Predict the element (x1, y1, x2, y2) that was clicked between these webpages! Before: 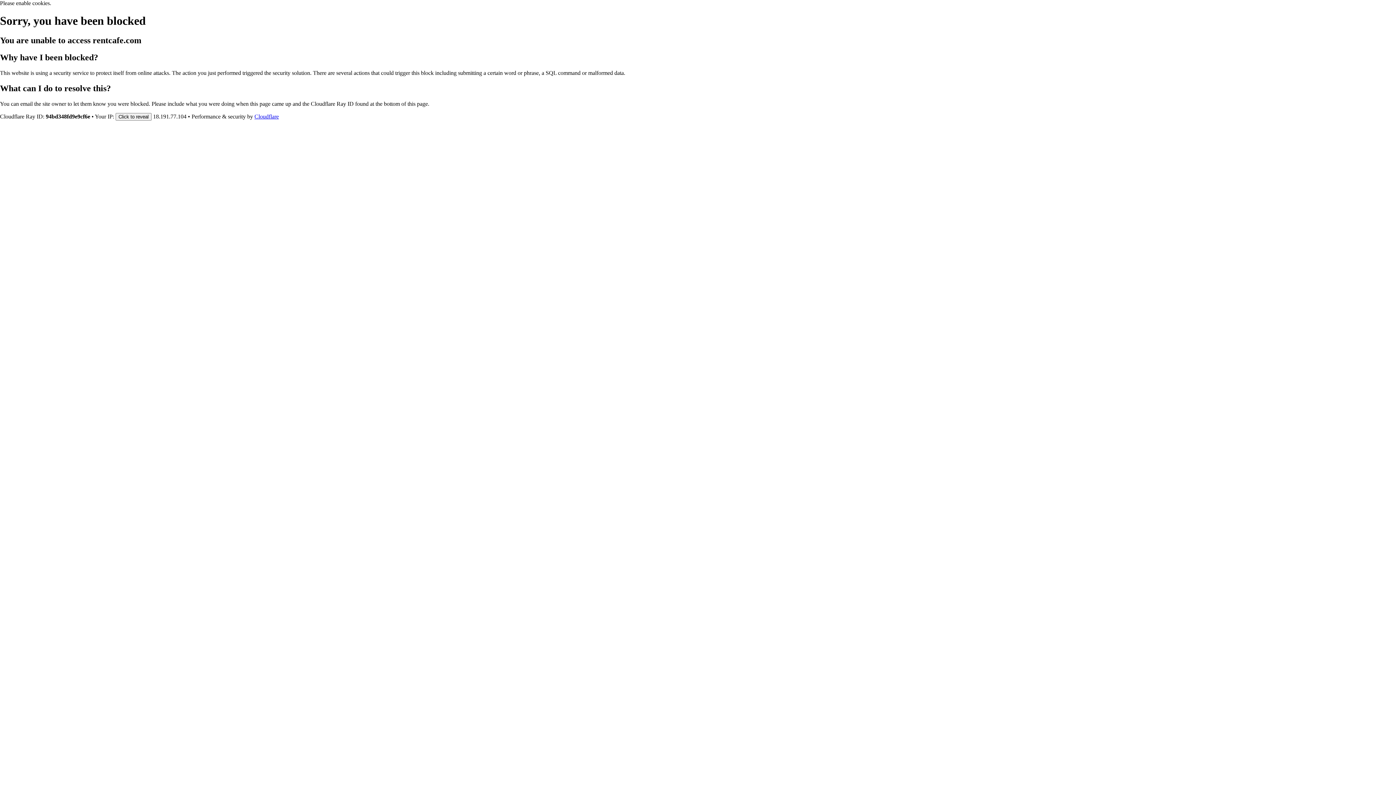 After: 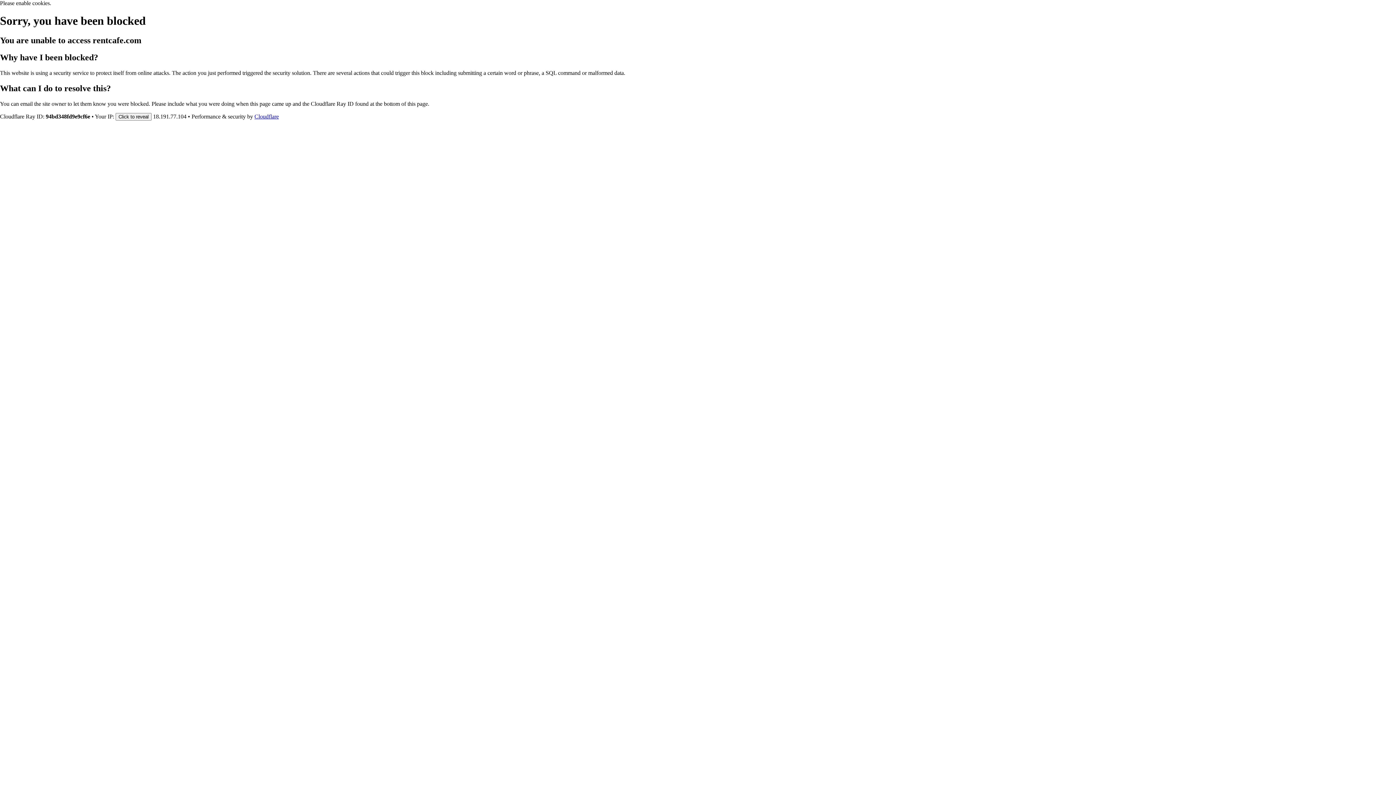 Action: label: Cloudflare bbox: (254, 113, 278, 119)